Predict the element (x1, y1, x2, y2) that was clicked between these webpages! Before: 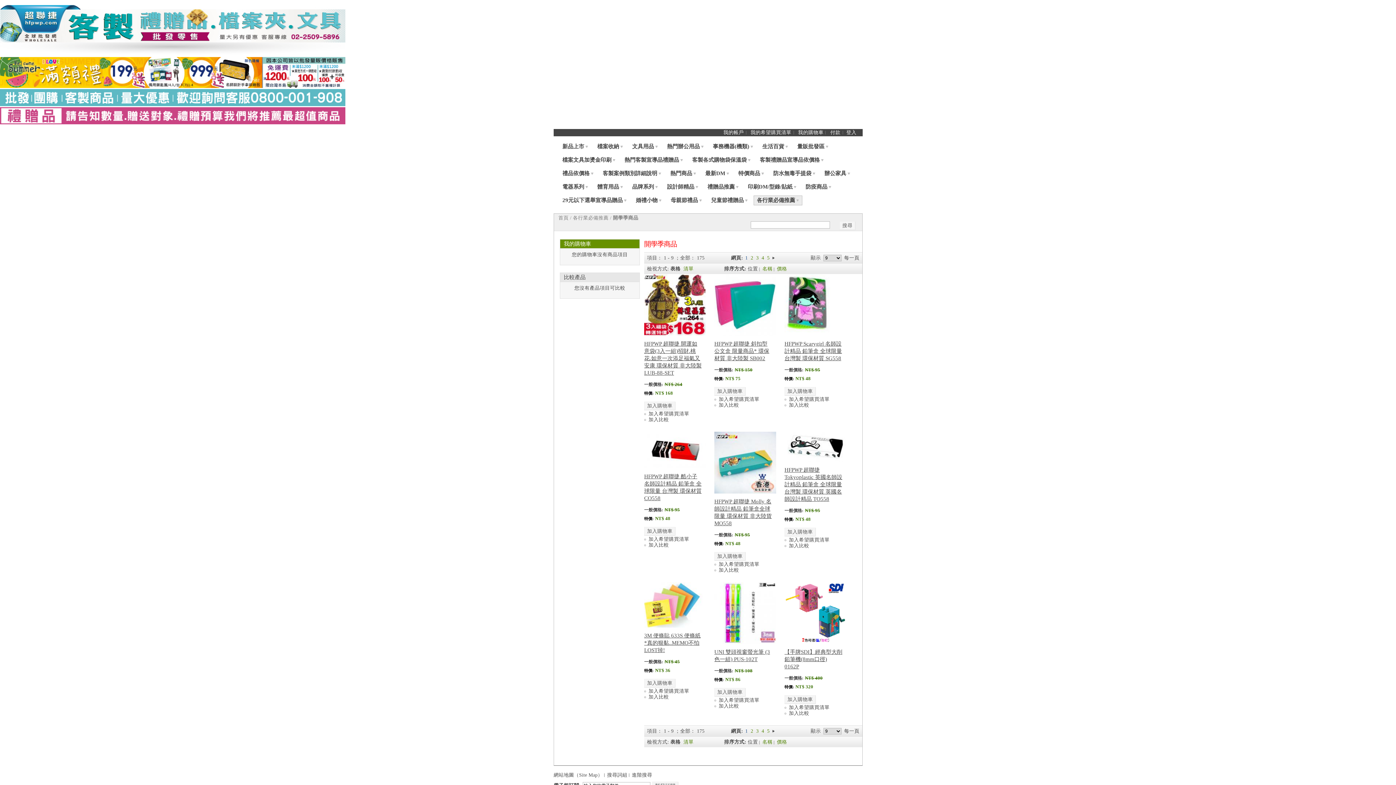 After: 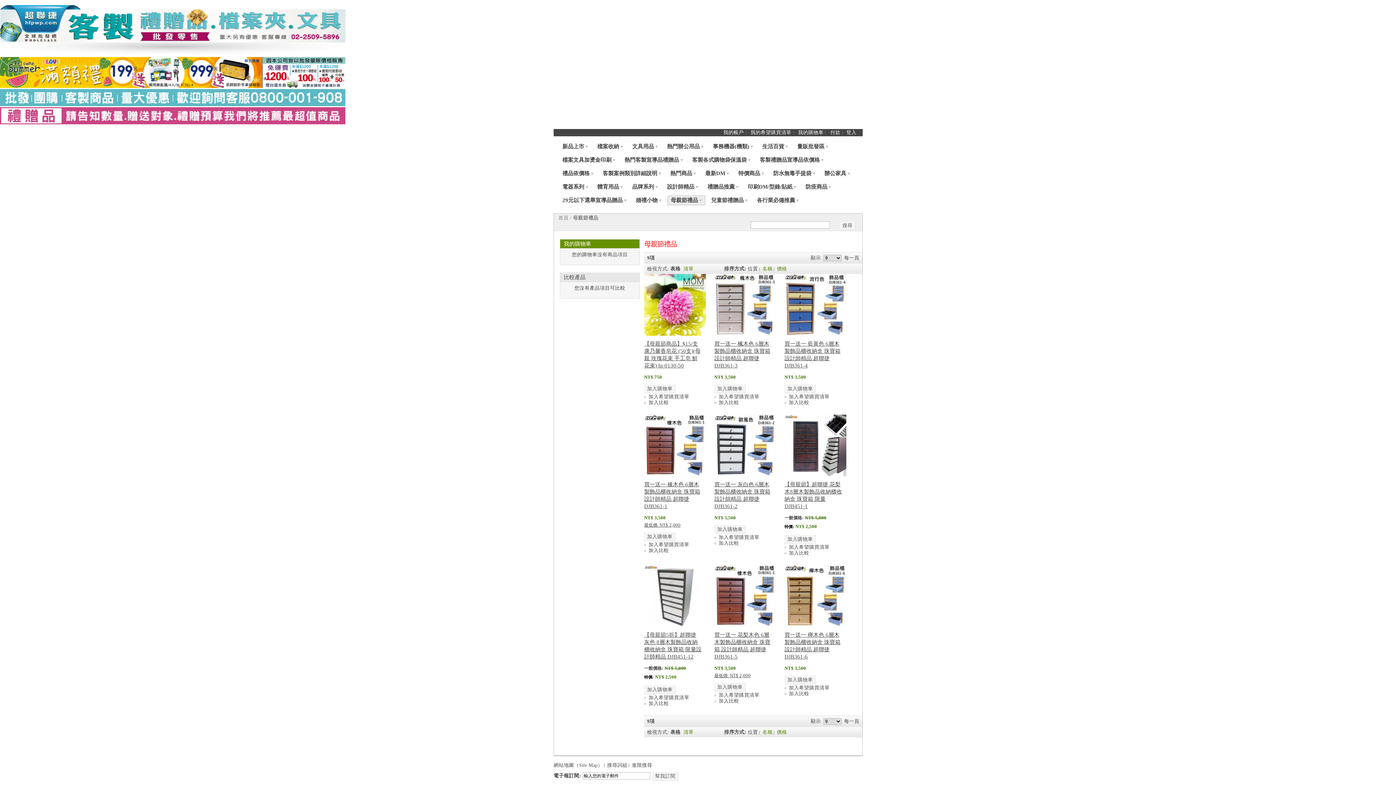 Action: label: 母親節禮品 bbox: (670, 197, 702, 204)